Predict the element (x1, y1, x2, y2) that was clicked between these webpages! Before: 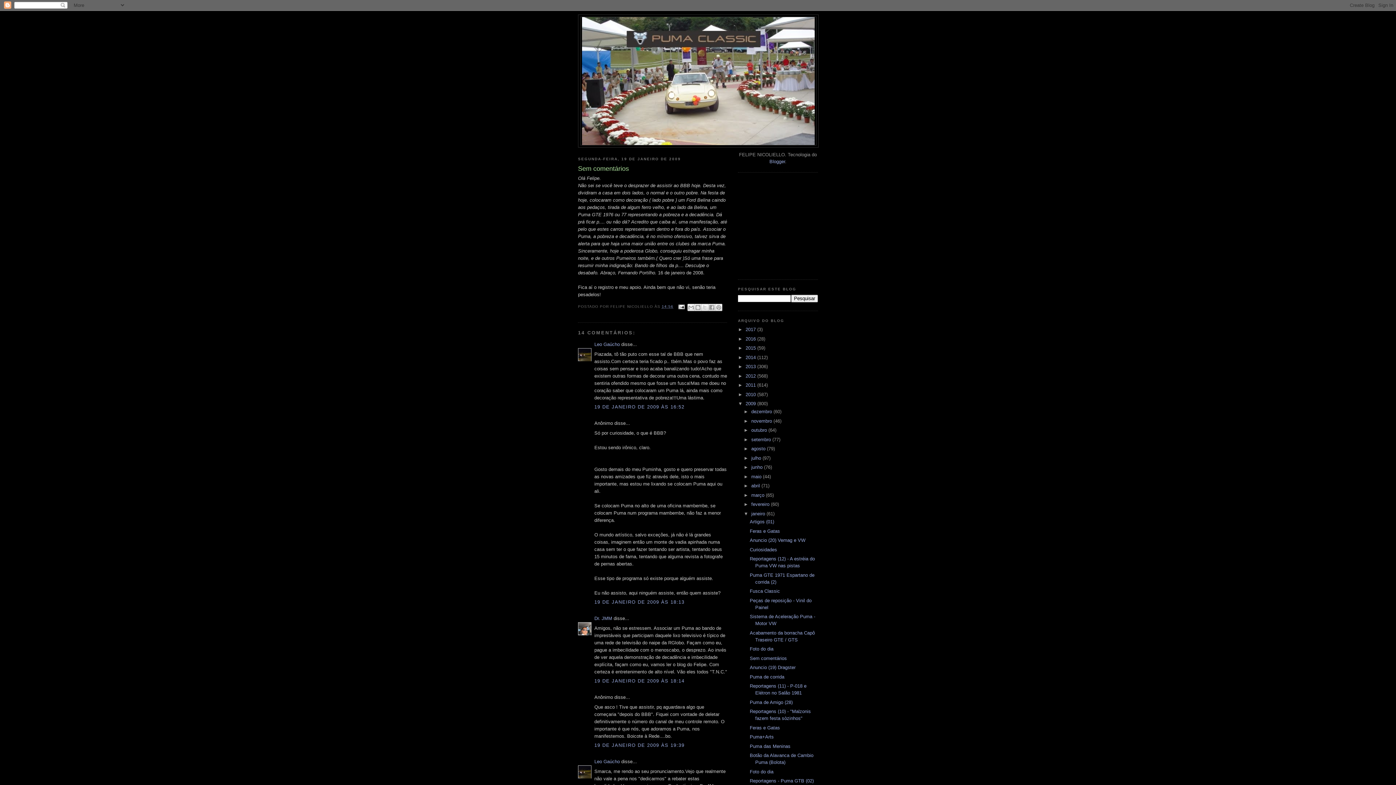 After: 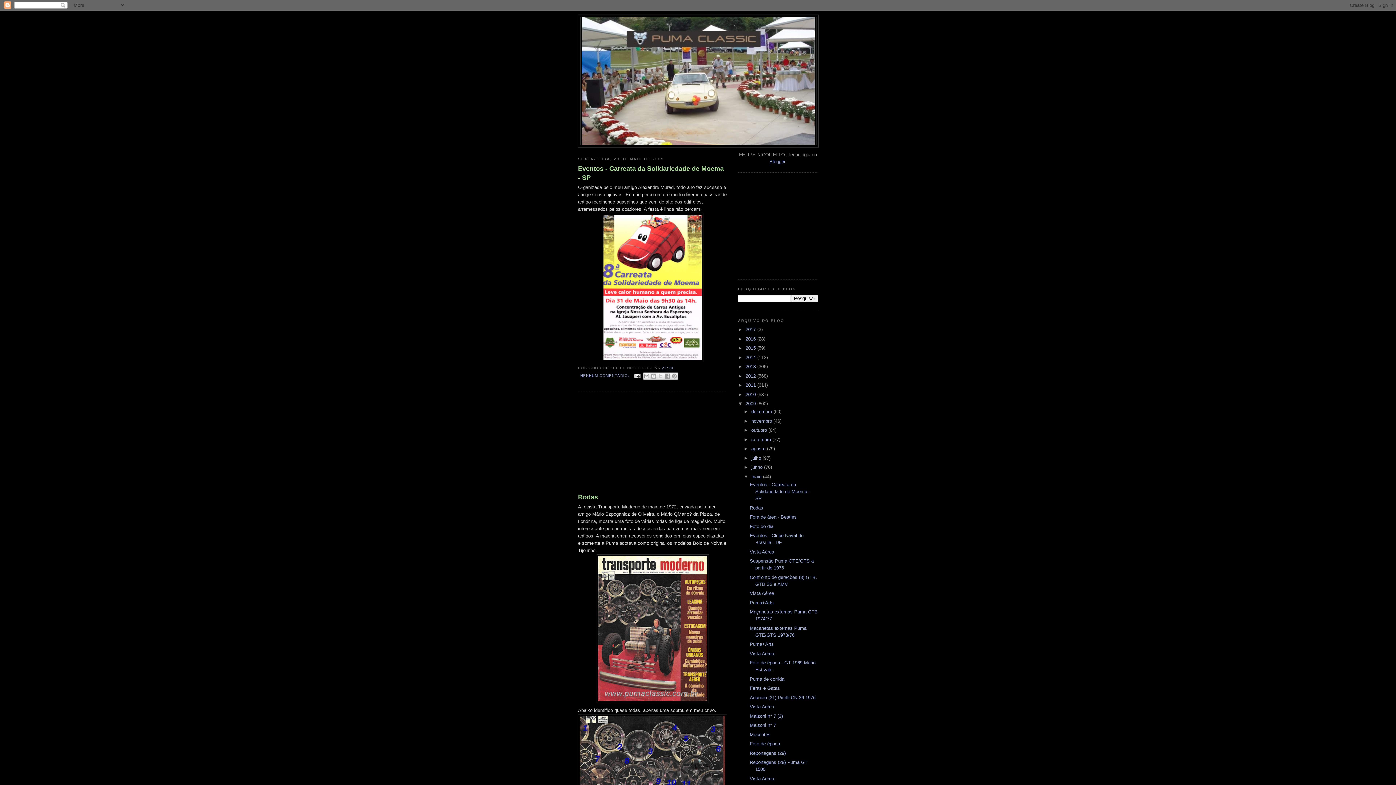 Action: bbox: (751, 474, 763, 479) label: maio 